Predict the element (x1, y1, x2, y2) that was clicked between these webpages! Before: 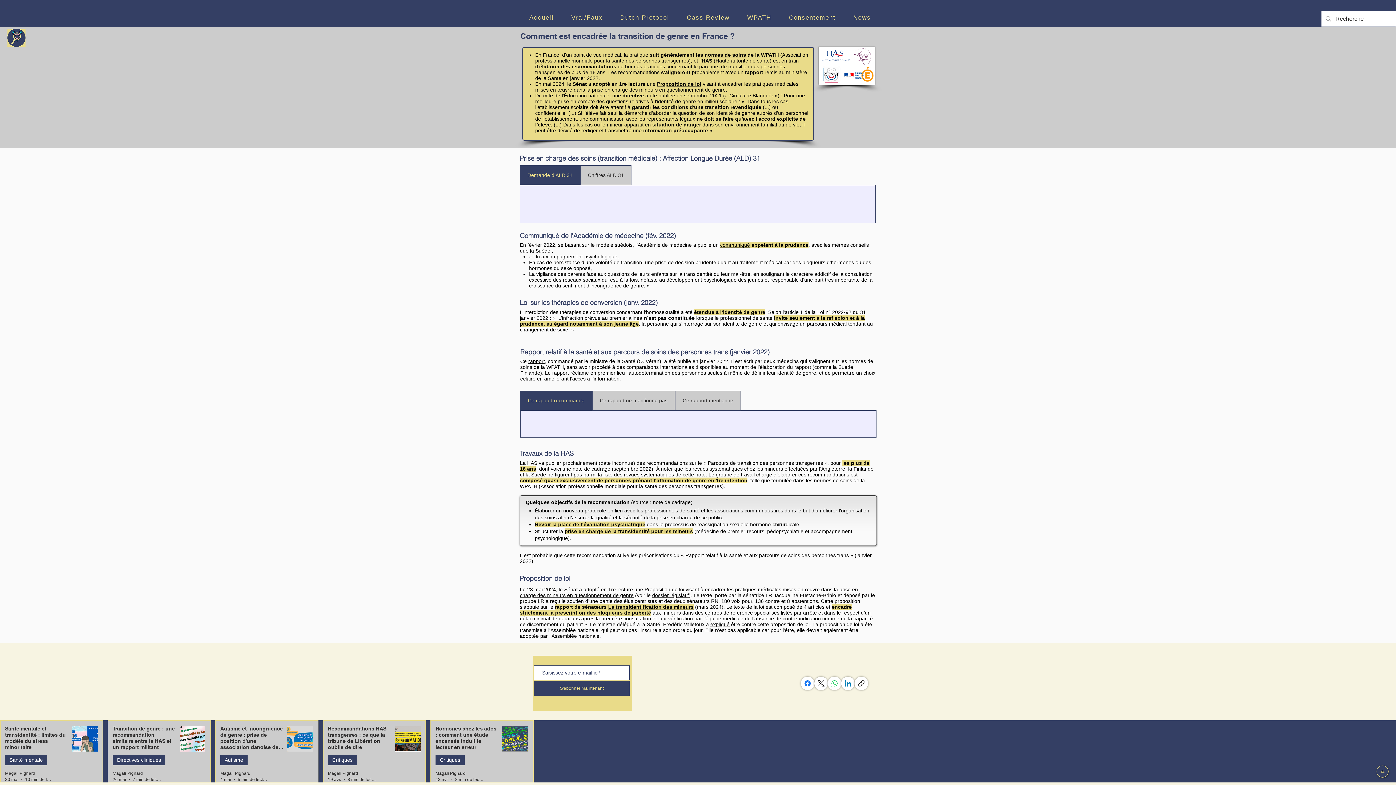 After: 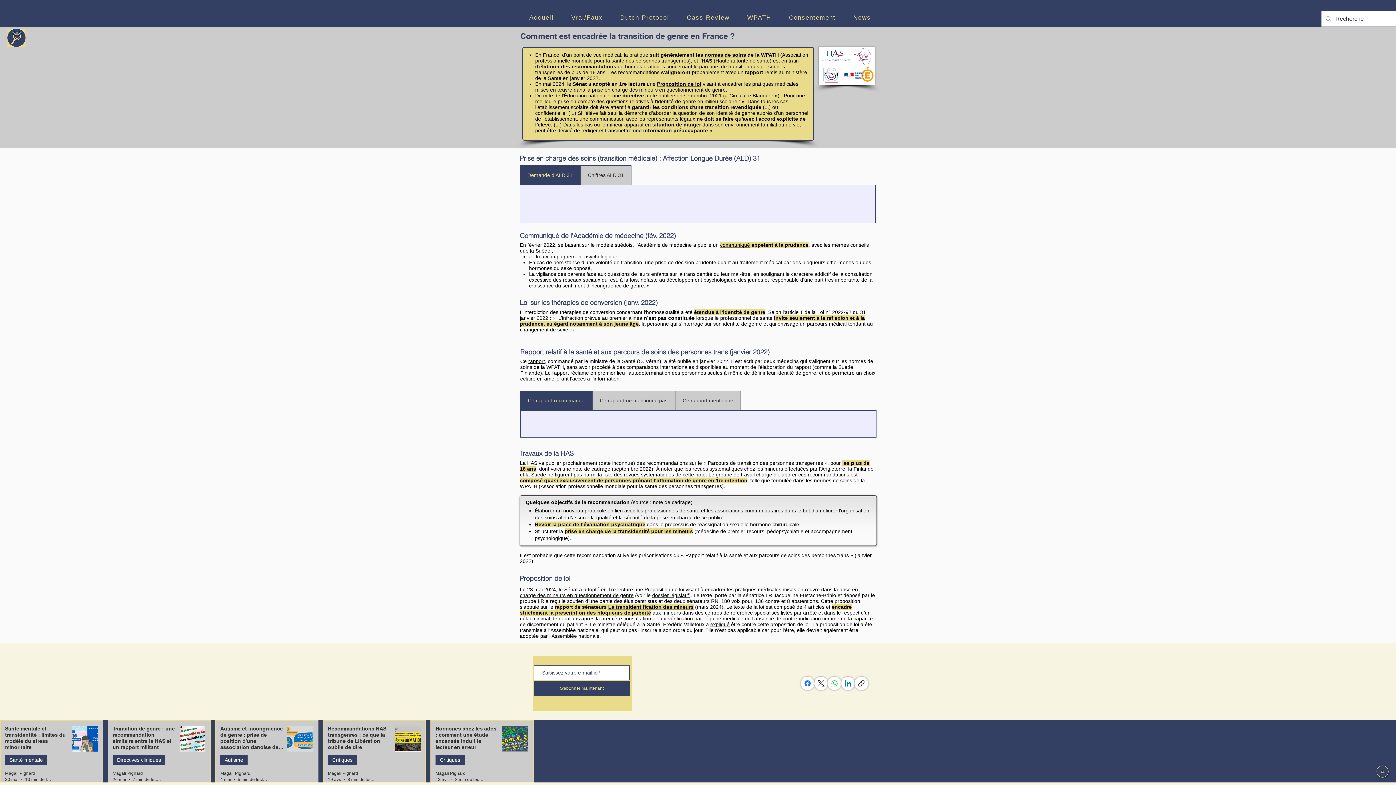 Action: label: Vrai/Faux bbox: (564, 10, 610, 25)